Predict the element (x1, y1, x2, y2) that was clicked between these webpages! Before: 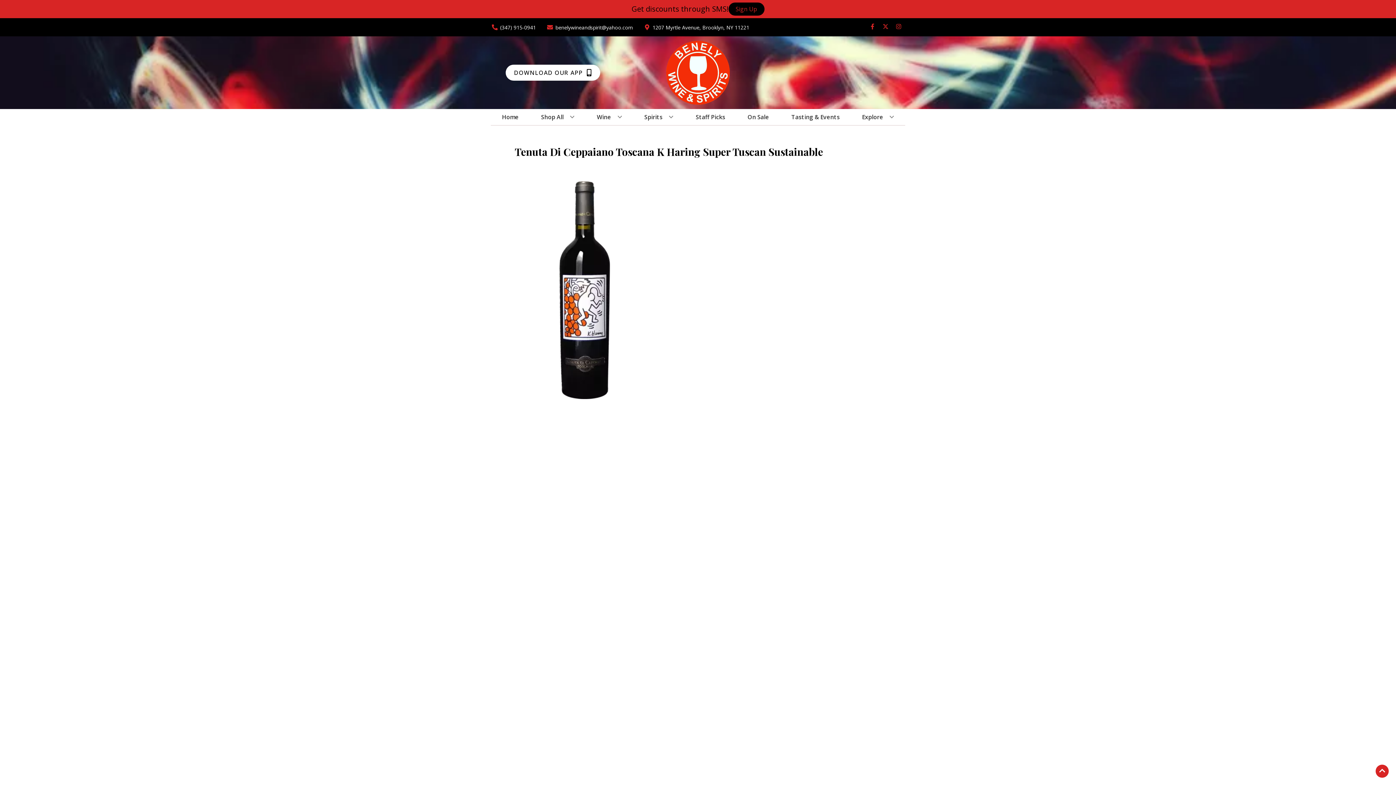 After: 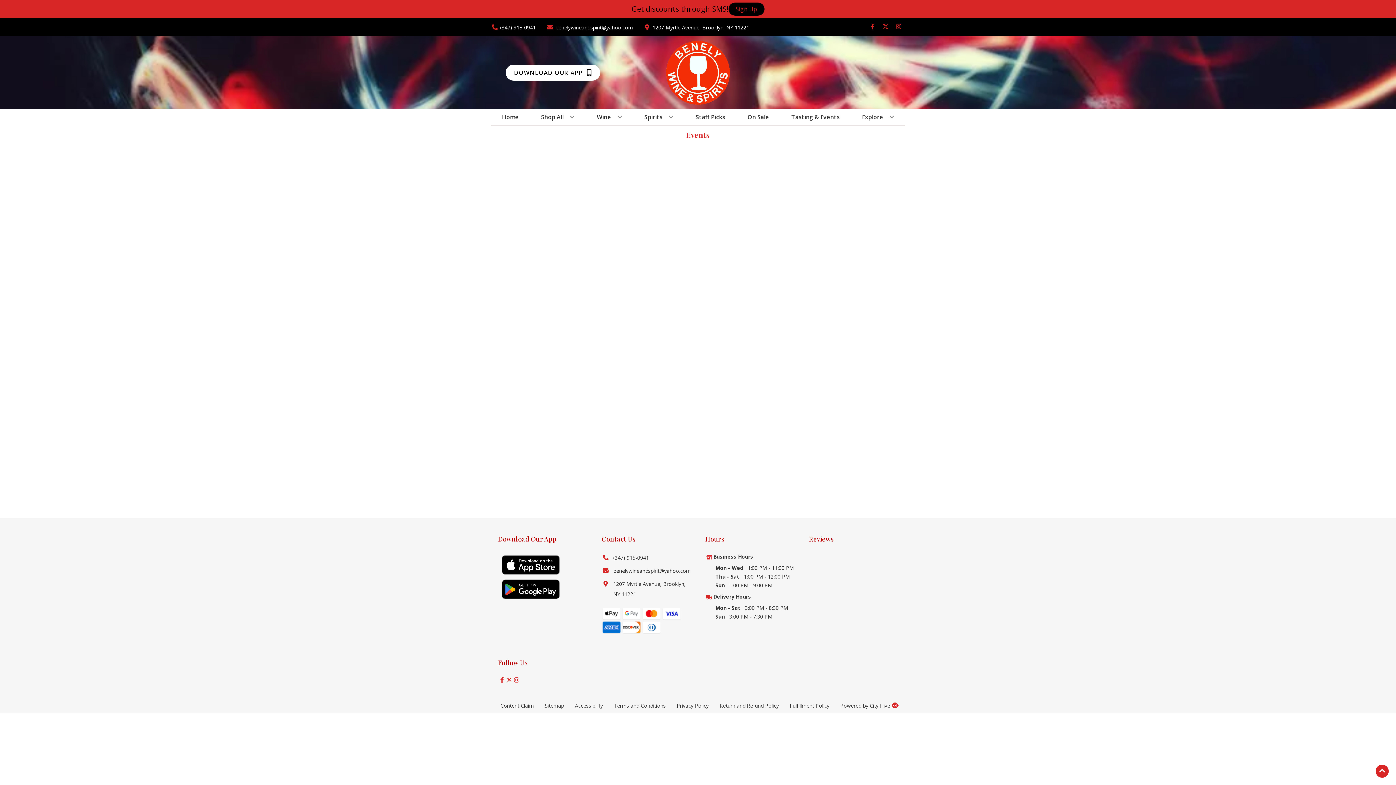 Action: bbox: (788, 109, 842, 125) label: Tasting & Events